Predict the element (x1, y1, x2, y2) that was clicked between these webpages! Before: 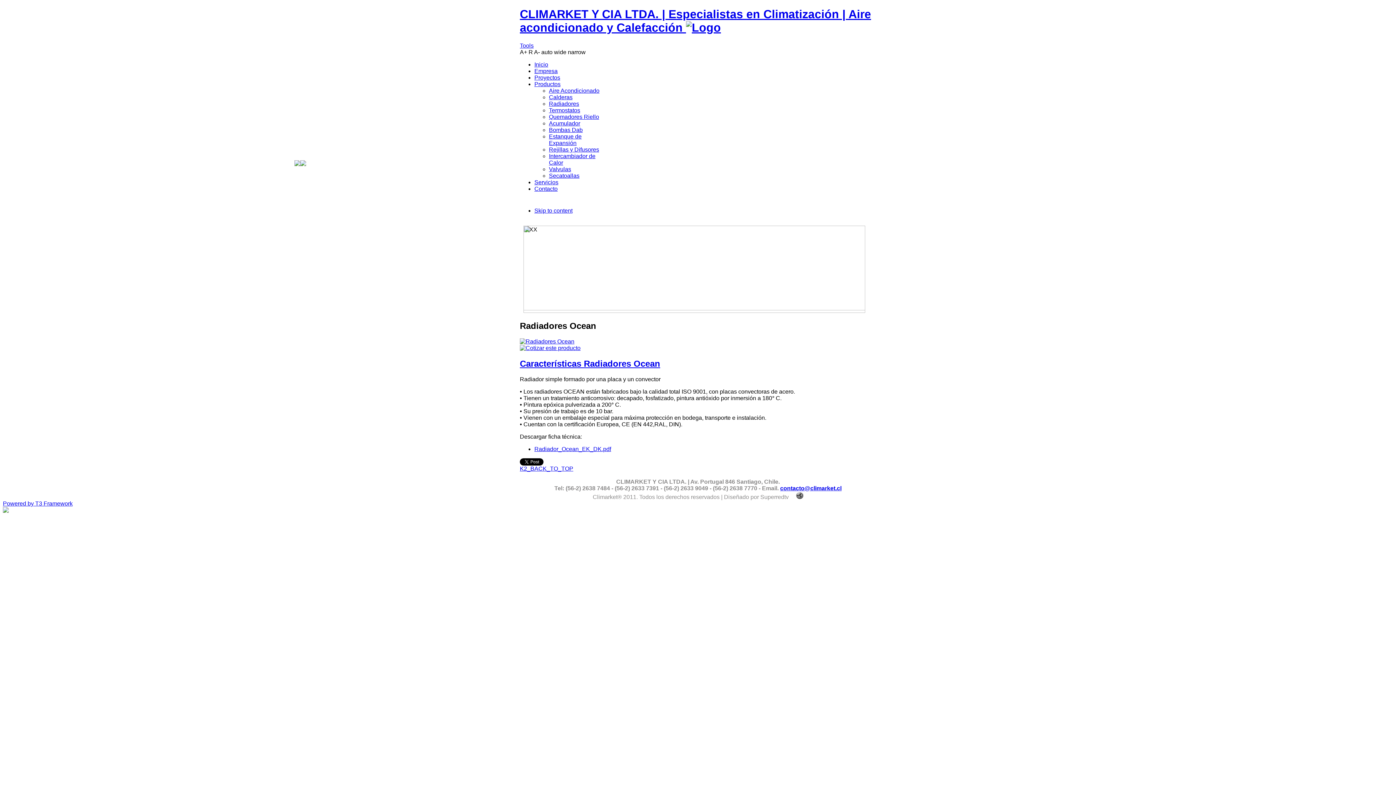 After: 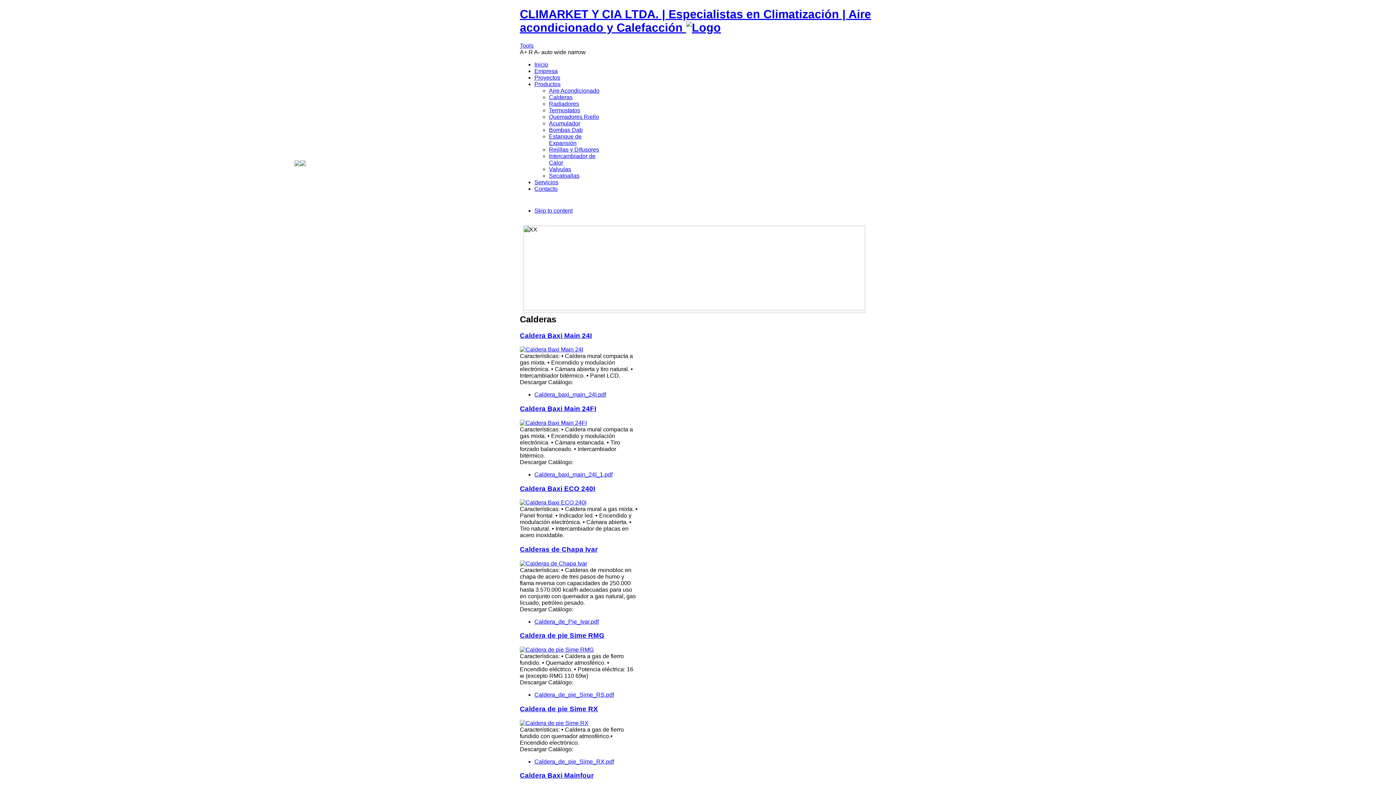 Action: label: Calderas bbox: (549, 94, 572, 100)